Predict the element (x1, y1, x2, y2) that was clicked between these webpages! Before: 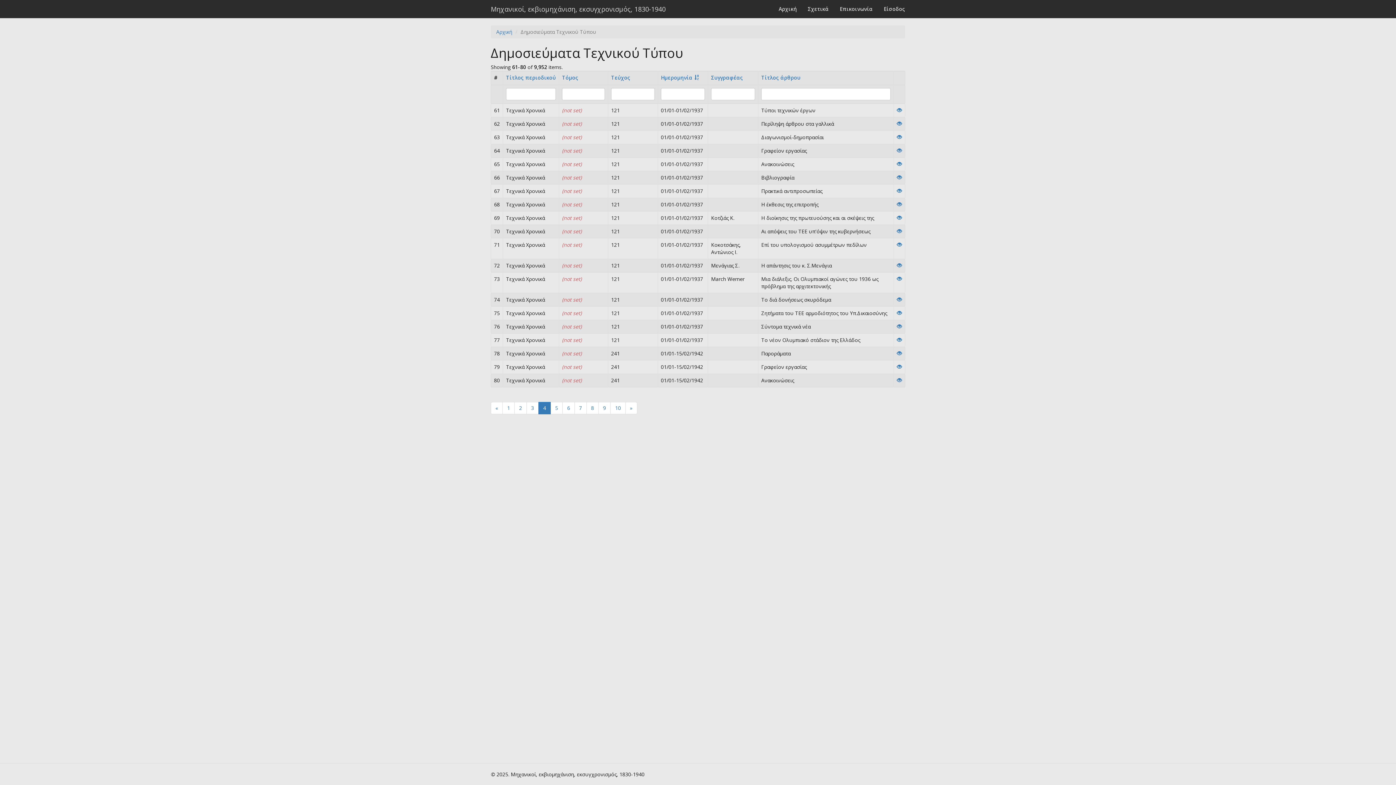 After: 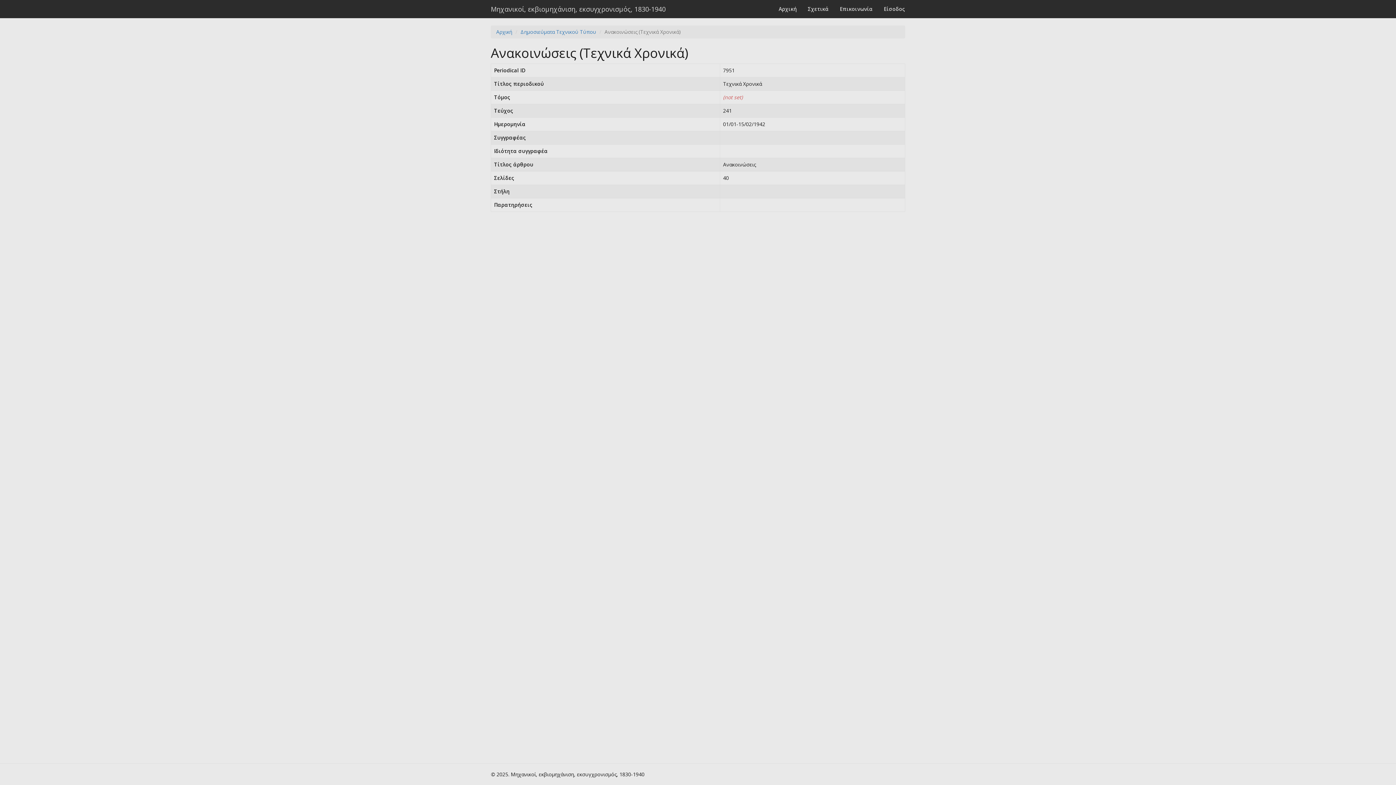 Action: bbox: (897, 377, 902, 384) label: View